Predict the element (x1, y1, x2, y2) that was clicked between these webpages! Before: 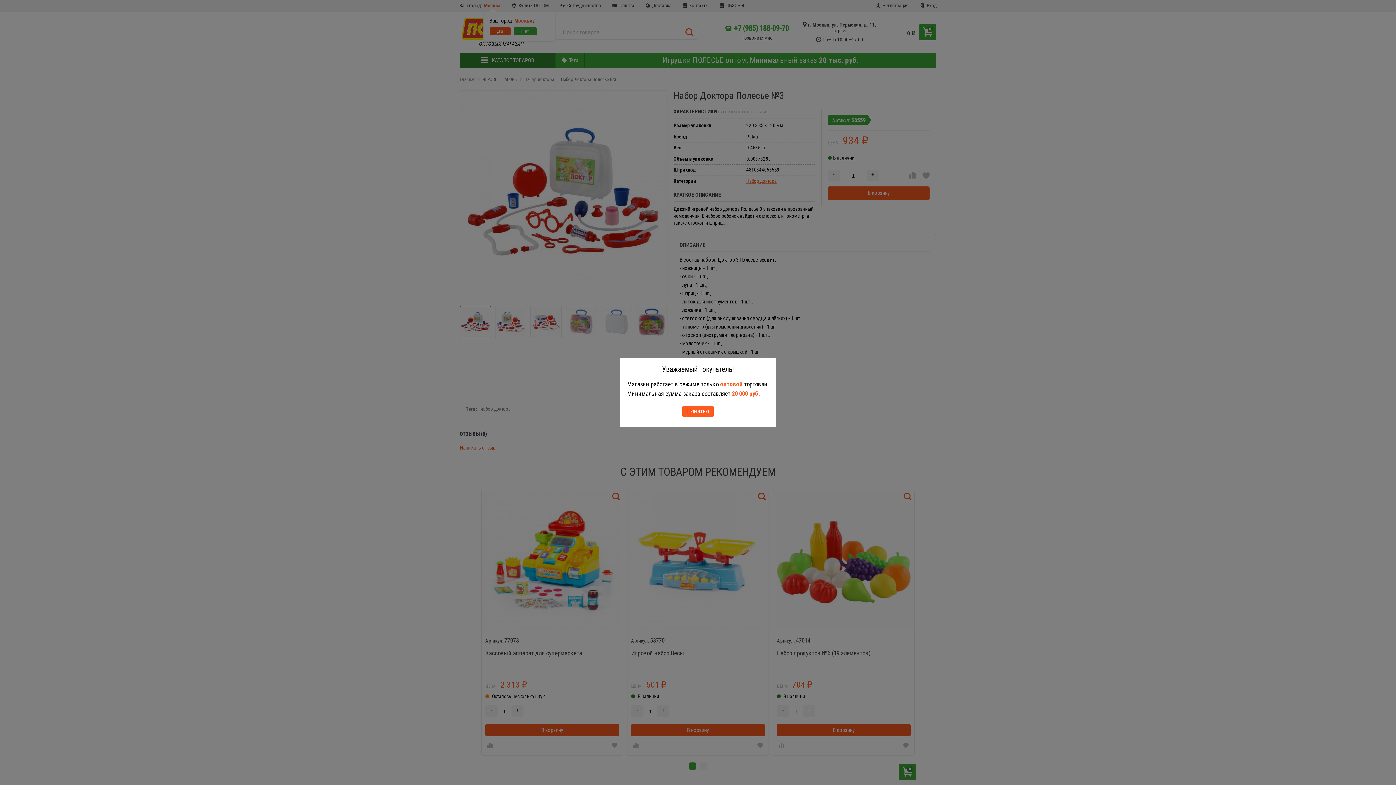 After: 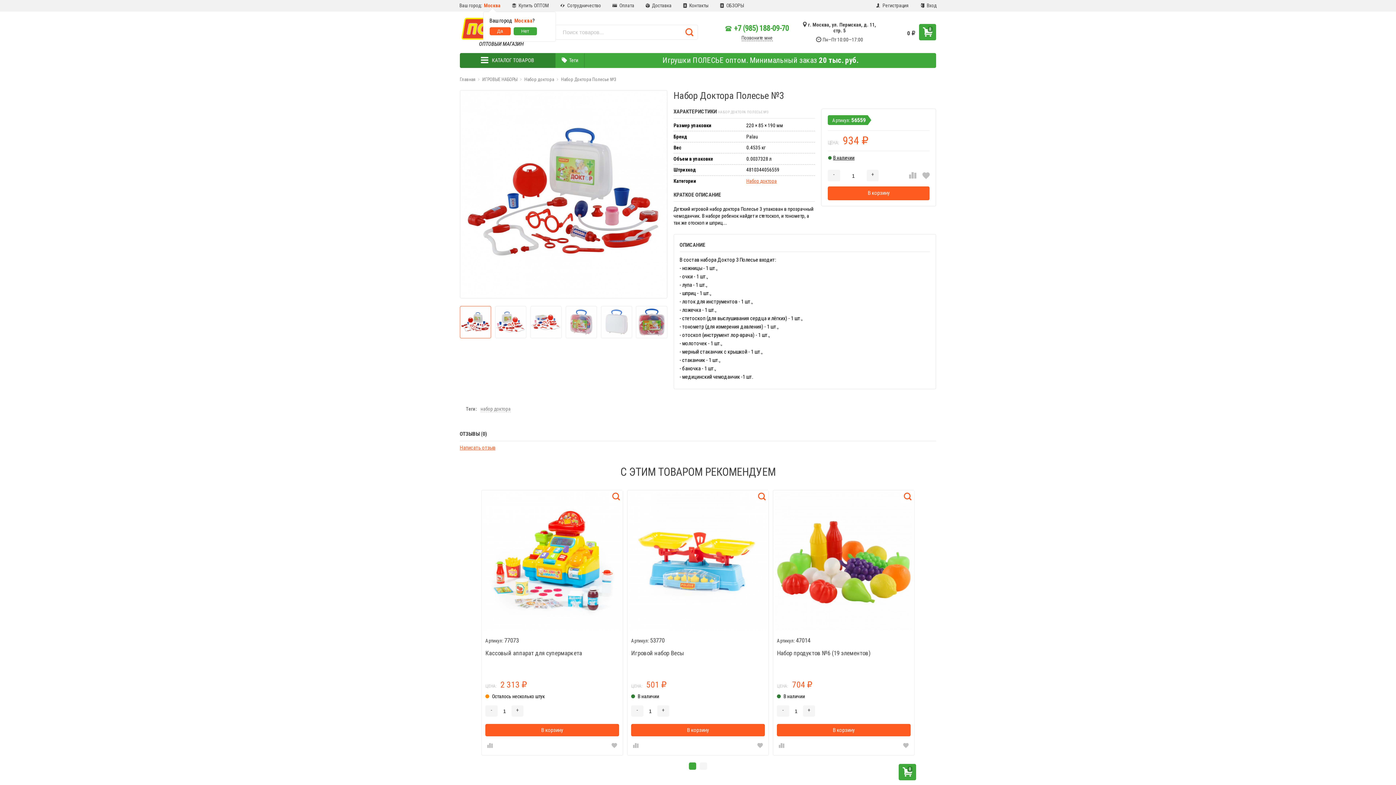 Action: label: Понятно bbox: (682, 405, 713, 417)